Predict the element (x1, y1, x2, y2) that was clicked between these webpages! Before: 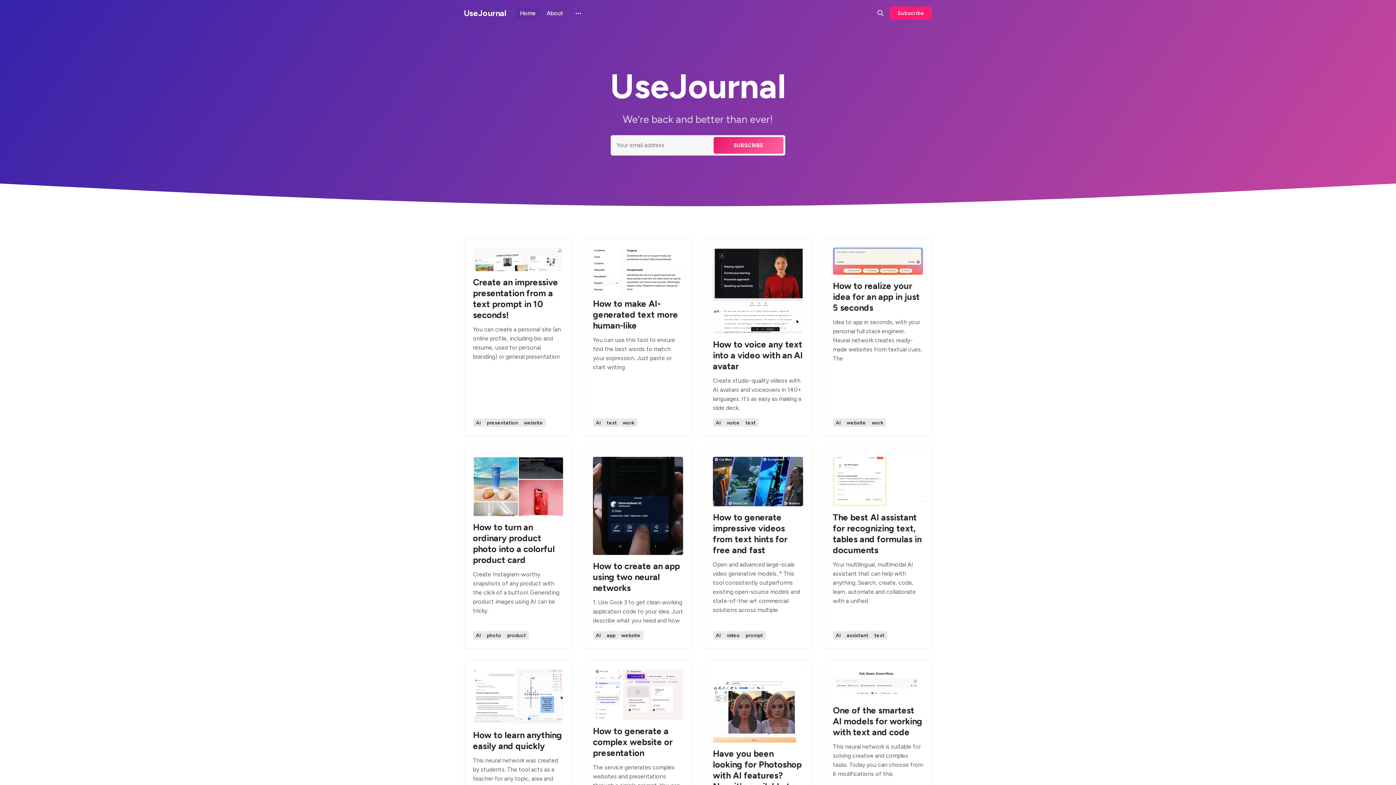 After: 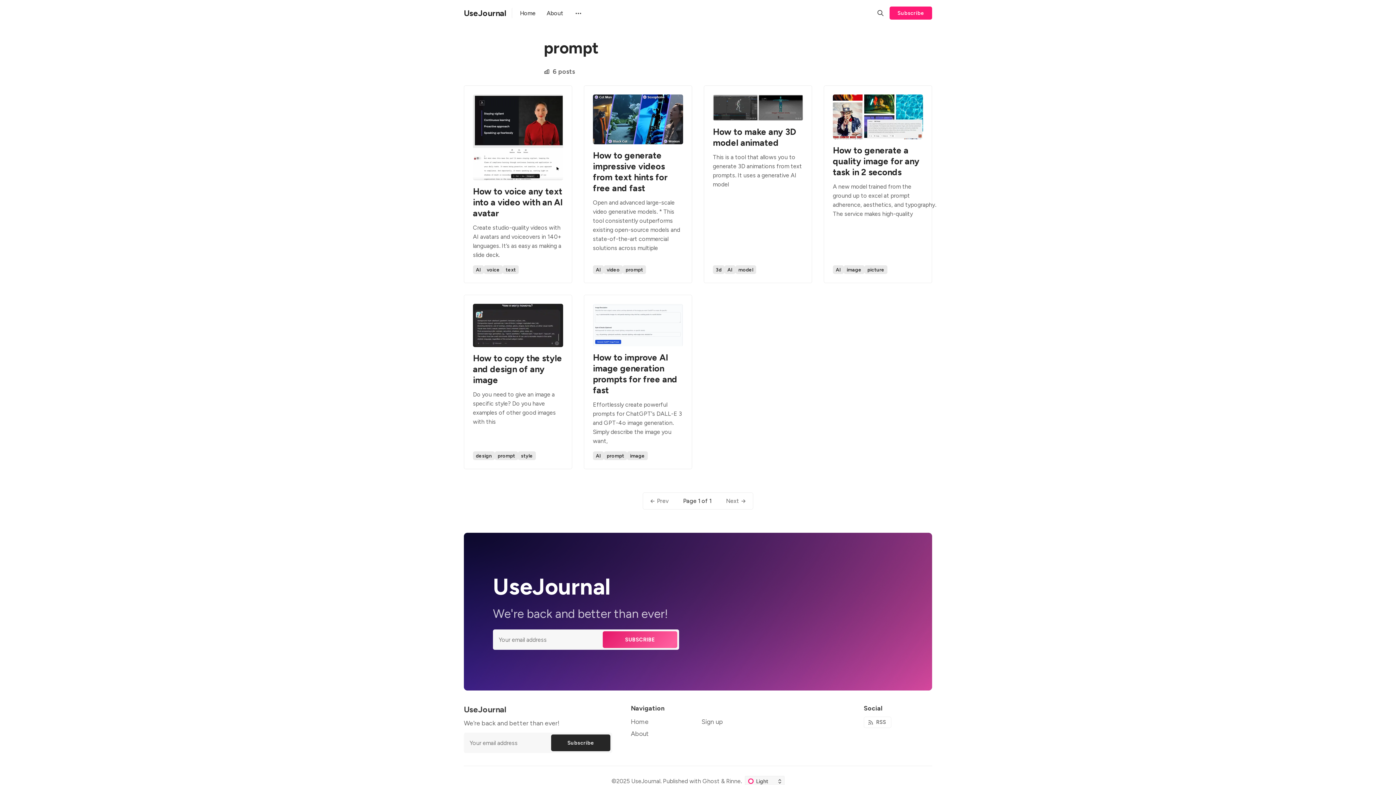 Action: bbox: (742, 631, 766, 639) label: prompt